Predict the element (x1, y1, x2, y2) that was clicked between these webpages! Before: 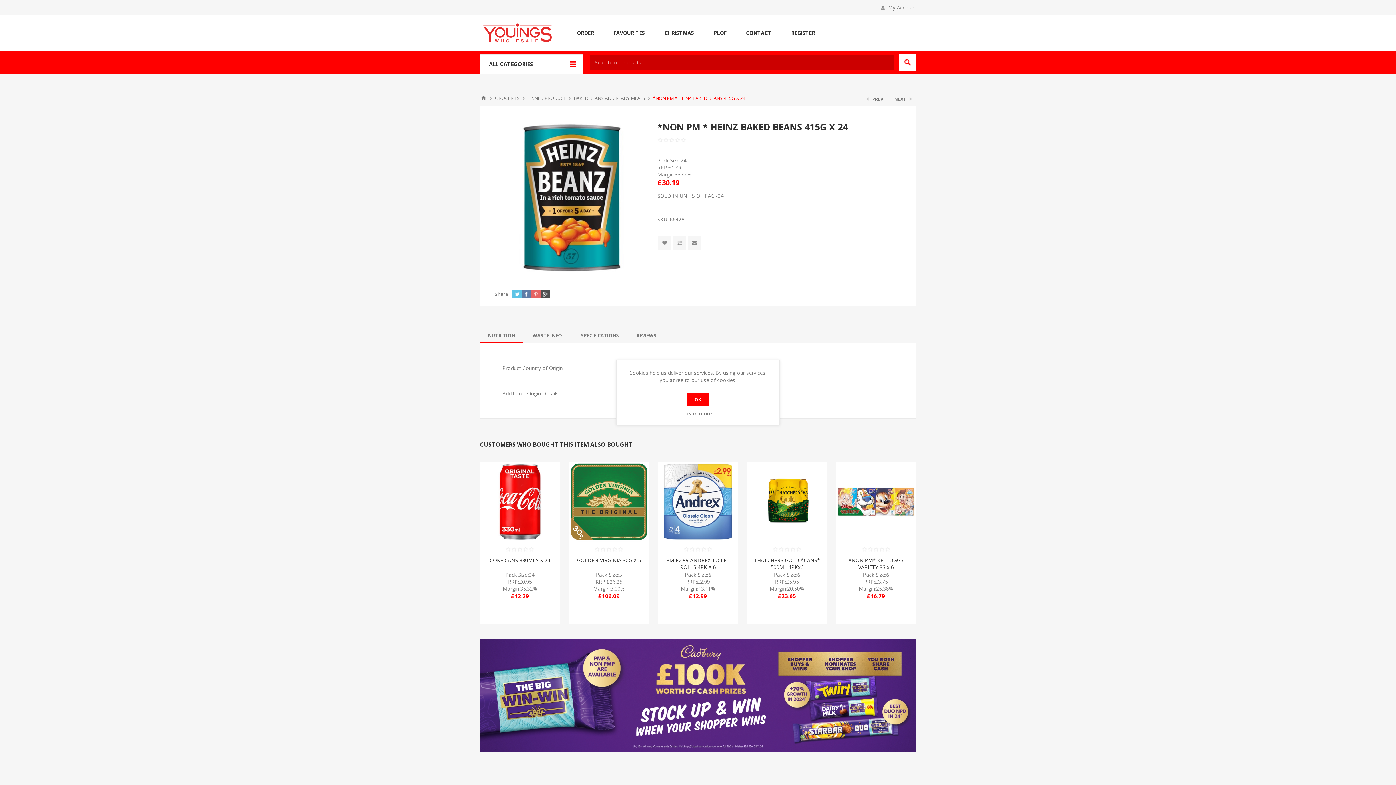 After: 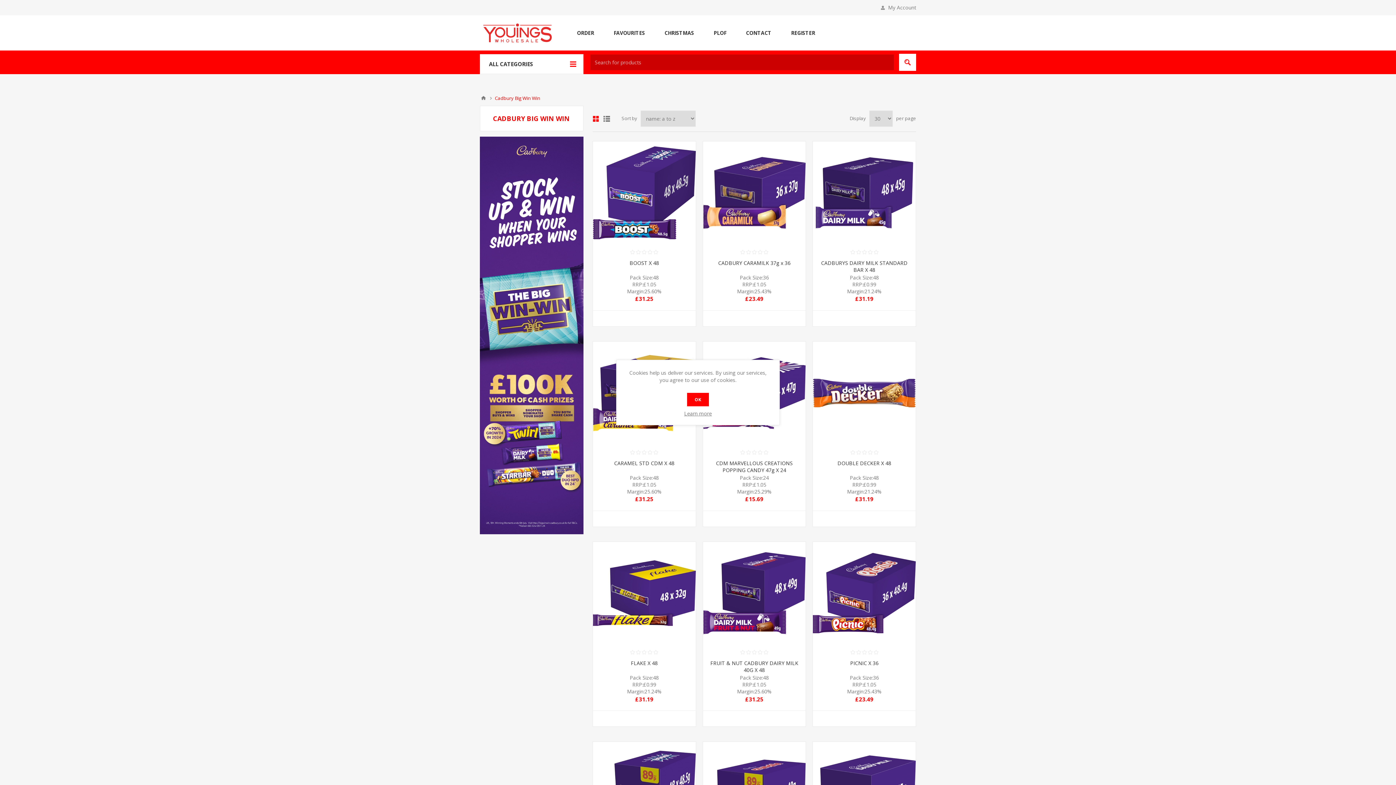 Action: bbox: (480, 638, 916, 752)